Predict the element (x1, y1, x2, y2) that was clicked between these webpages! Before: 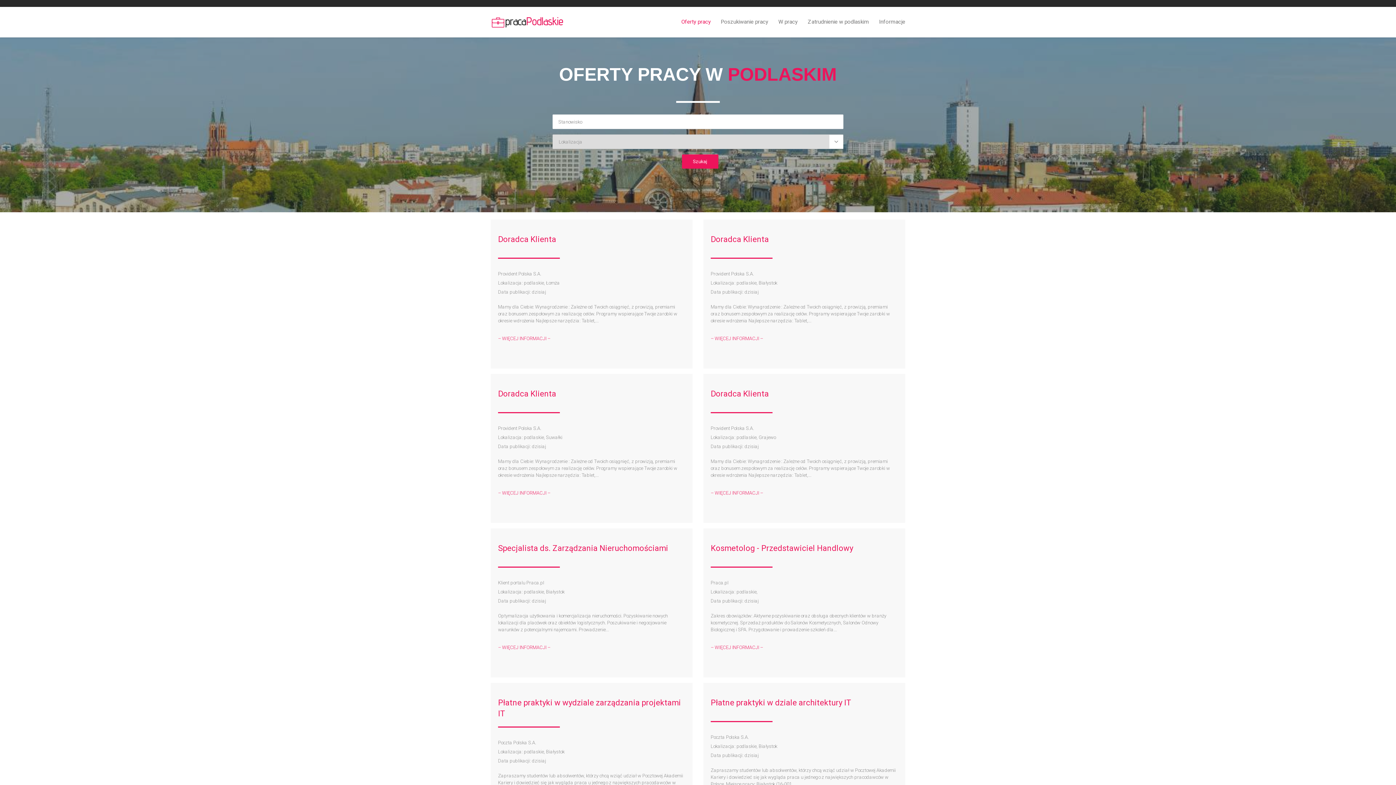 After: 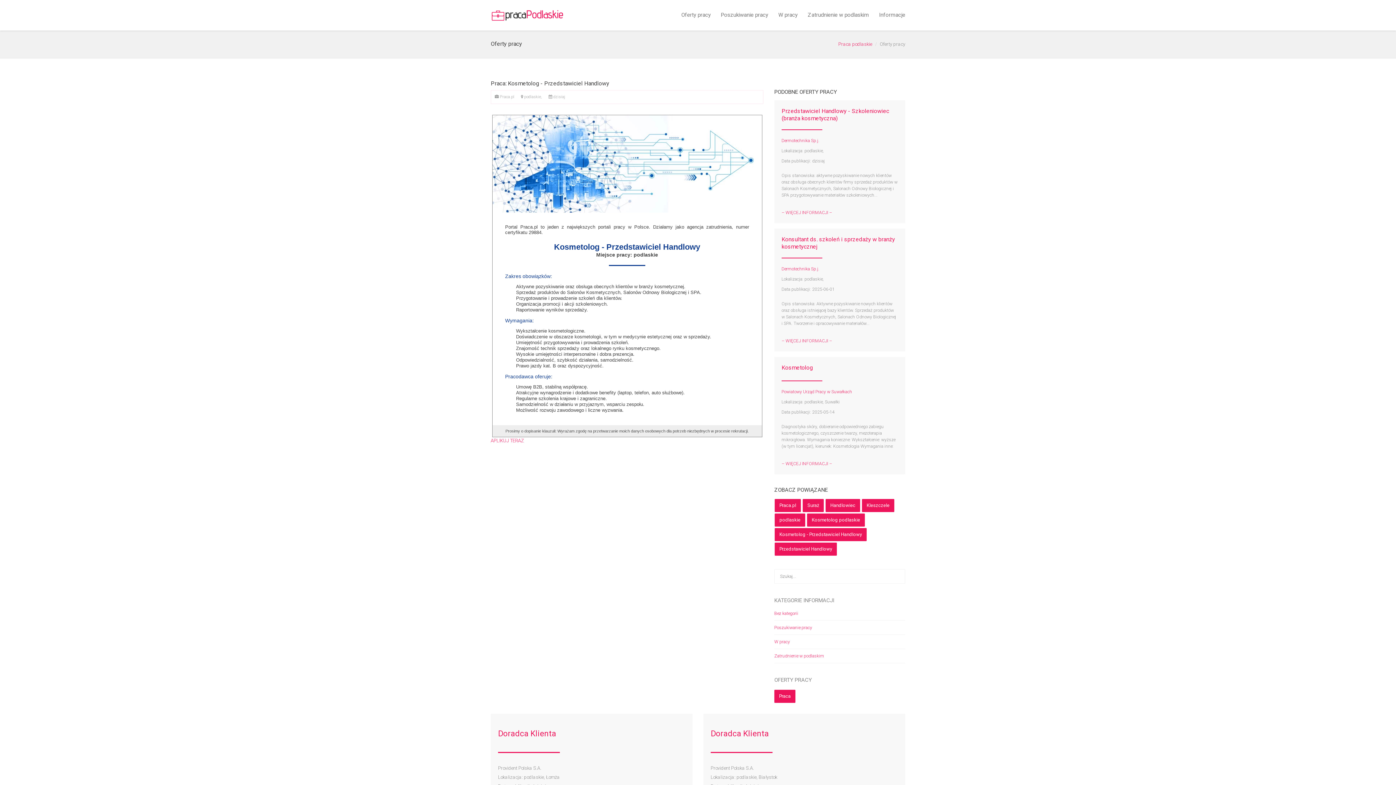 Action: bbox: (710, 645, 763, 650) label: – WIĘCEJ INFORMACJI –